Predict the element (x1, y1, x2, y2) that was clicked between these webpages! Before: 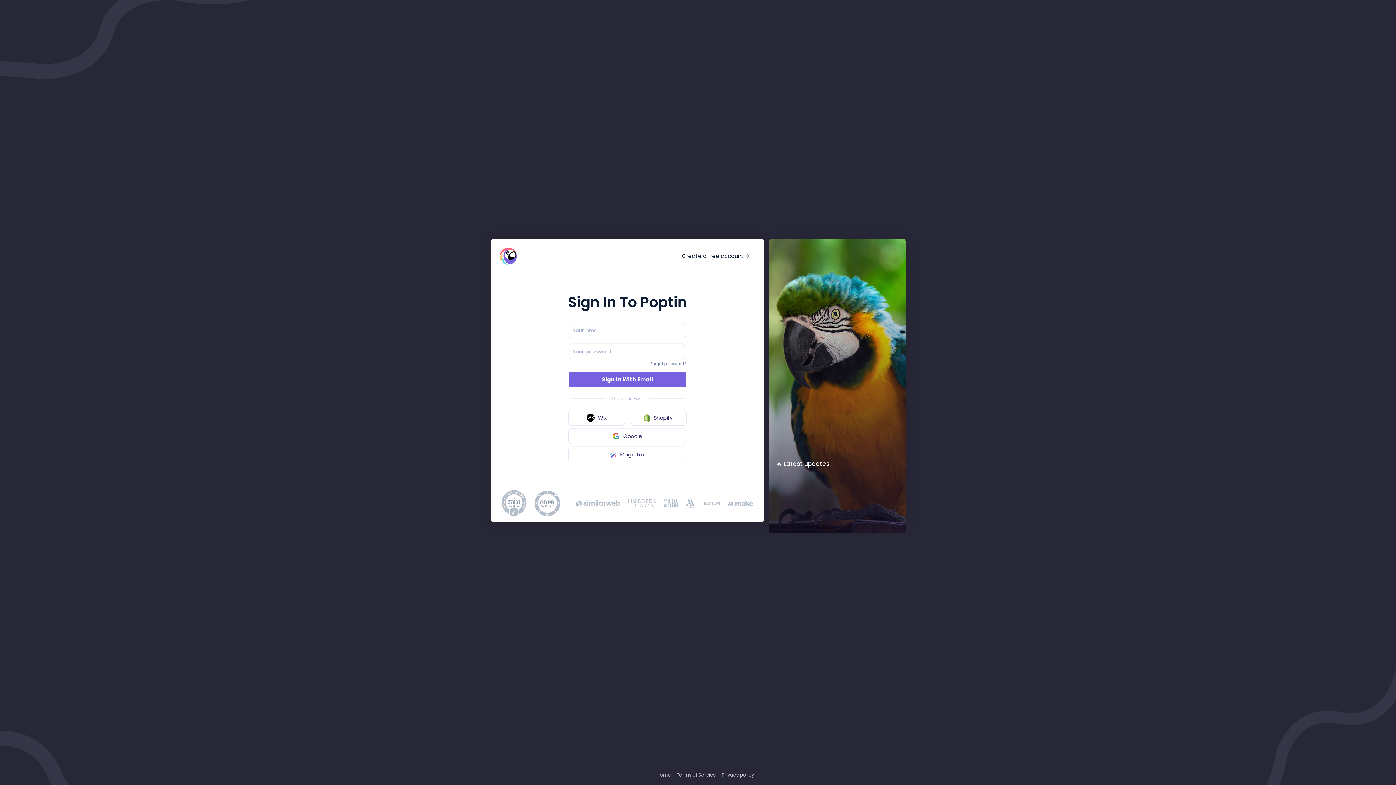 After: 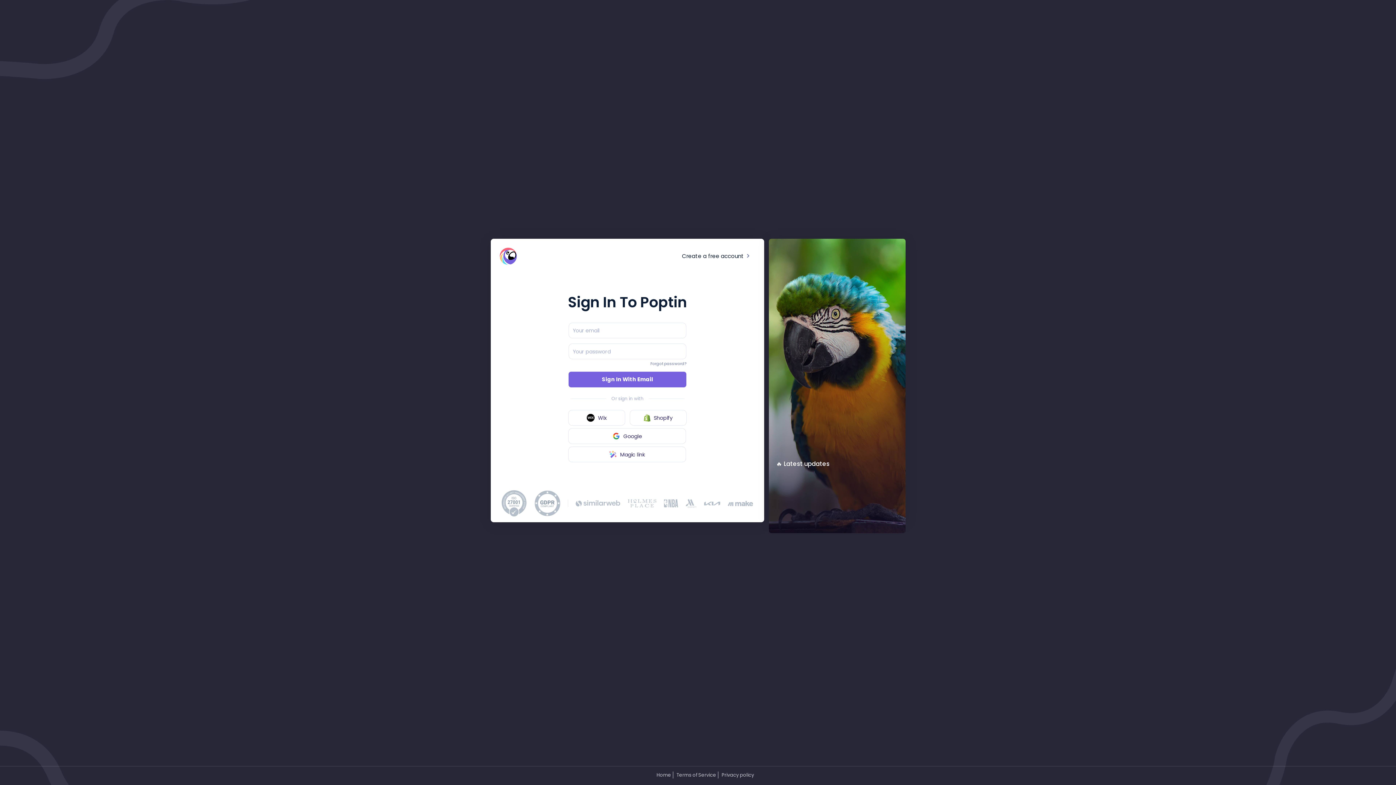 Action: bbox: (499, 251, 517, 259)